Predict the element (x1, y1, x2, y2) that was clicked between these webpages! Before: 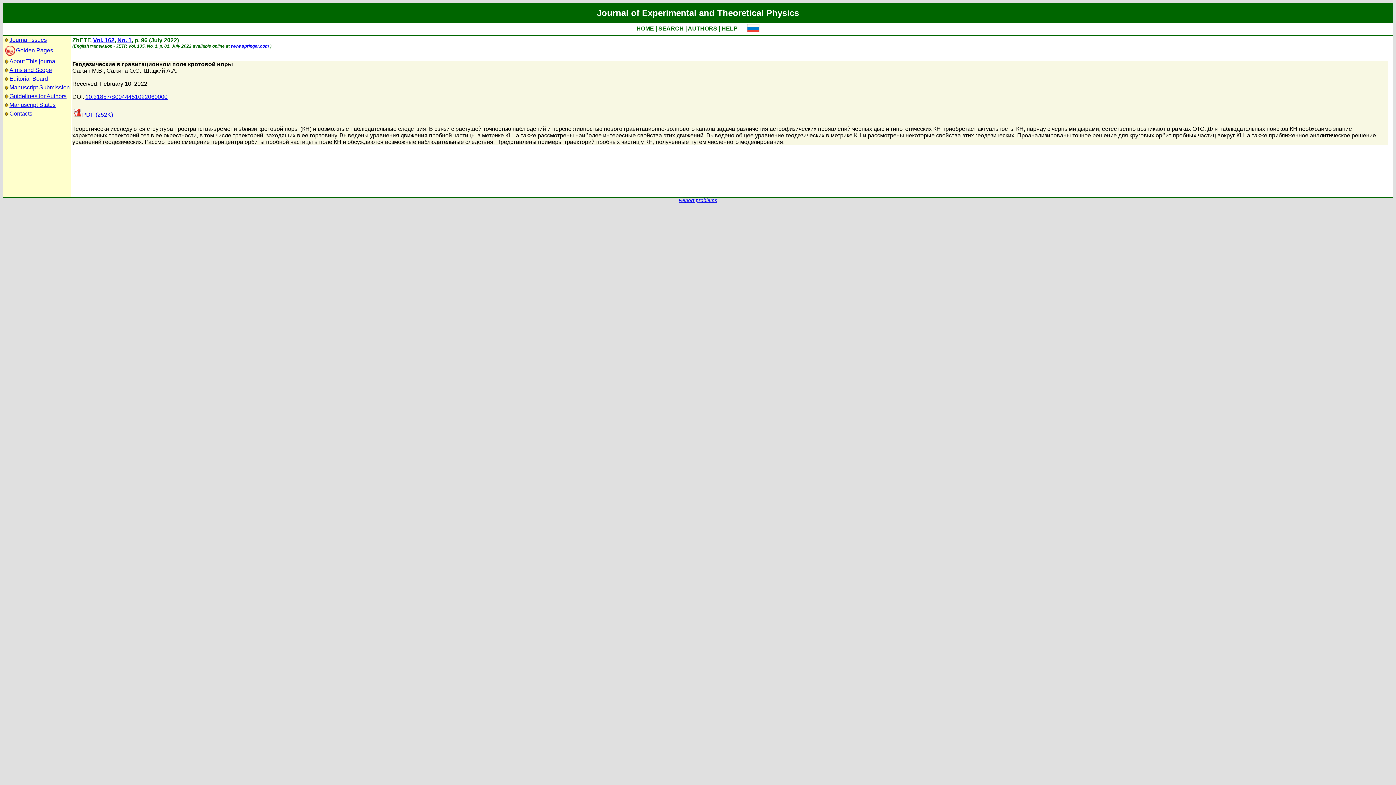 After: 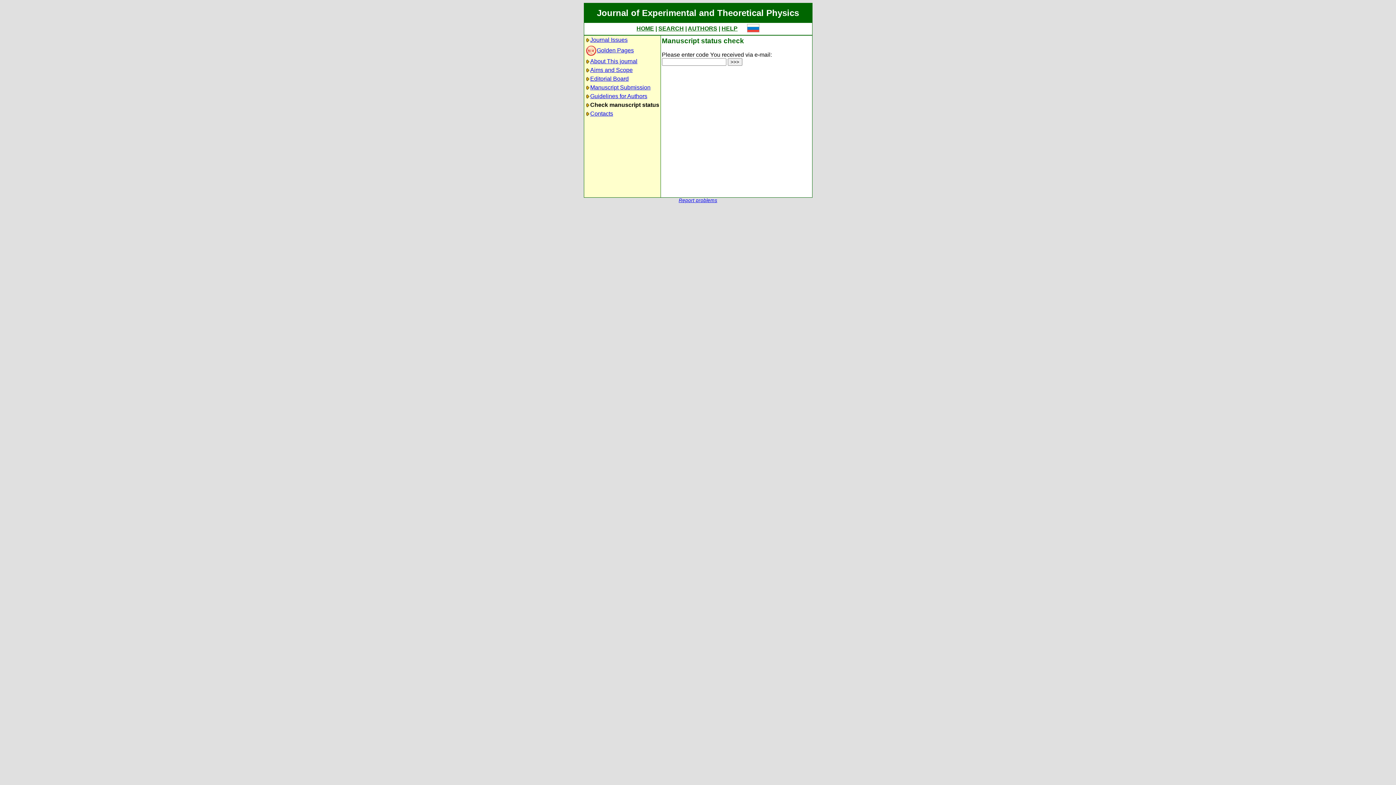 Action: bbox: (9, 101, 55, 108) label: Manuscript Status